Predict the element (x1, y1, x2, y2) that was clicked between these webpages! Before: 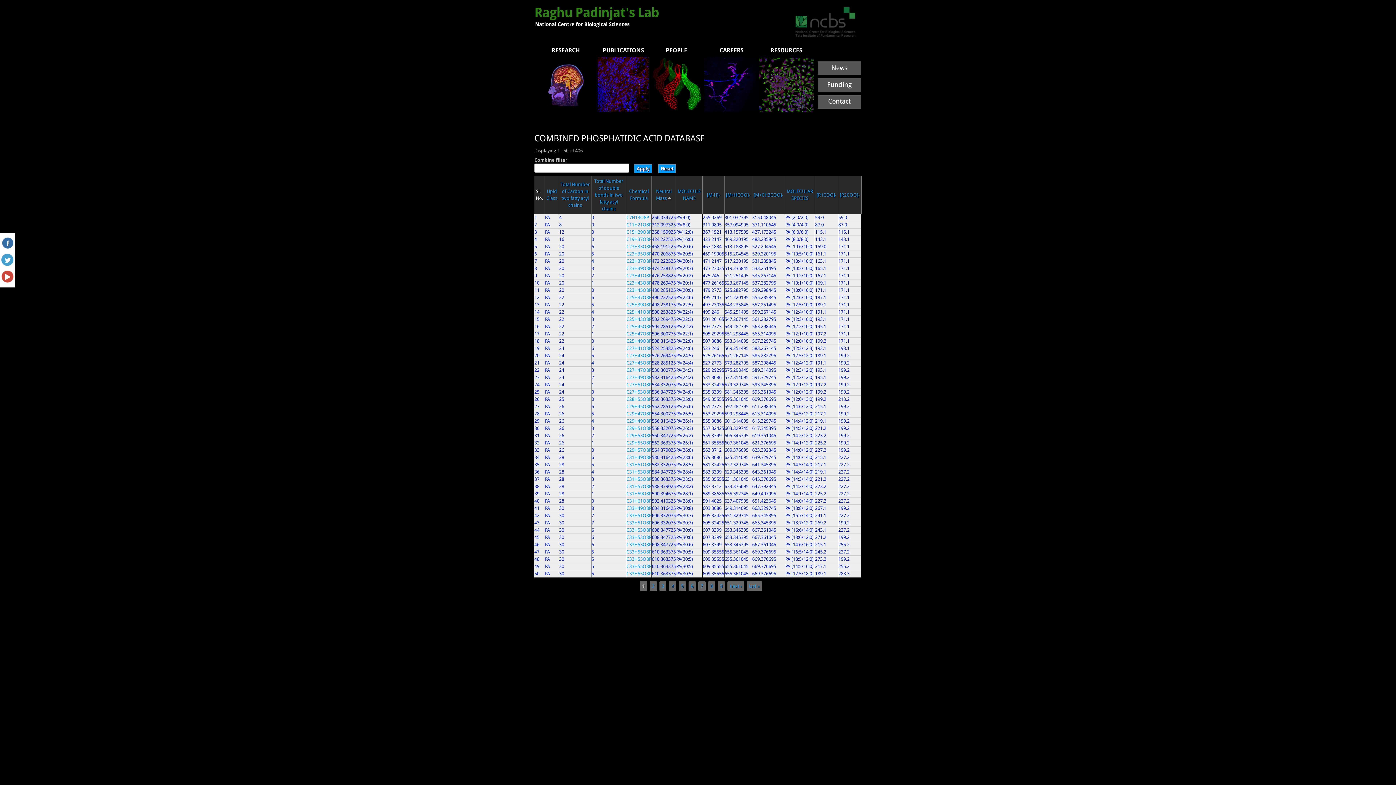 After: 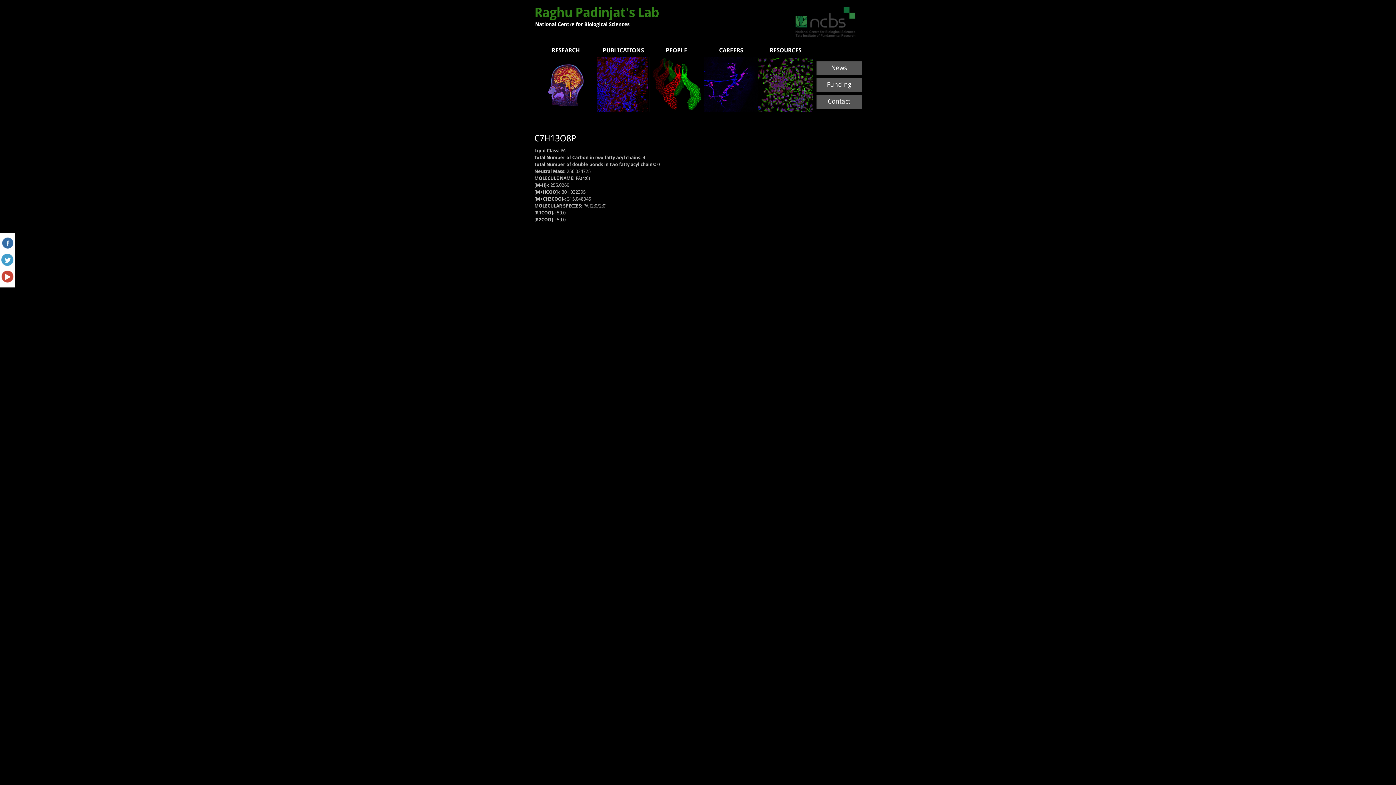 Action: label: C7H13O8P bbox: (626, 214, 649, 220)